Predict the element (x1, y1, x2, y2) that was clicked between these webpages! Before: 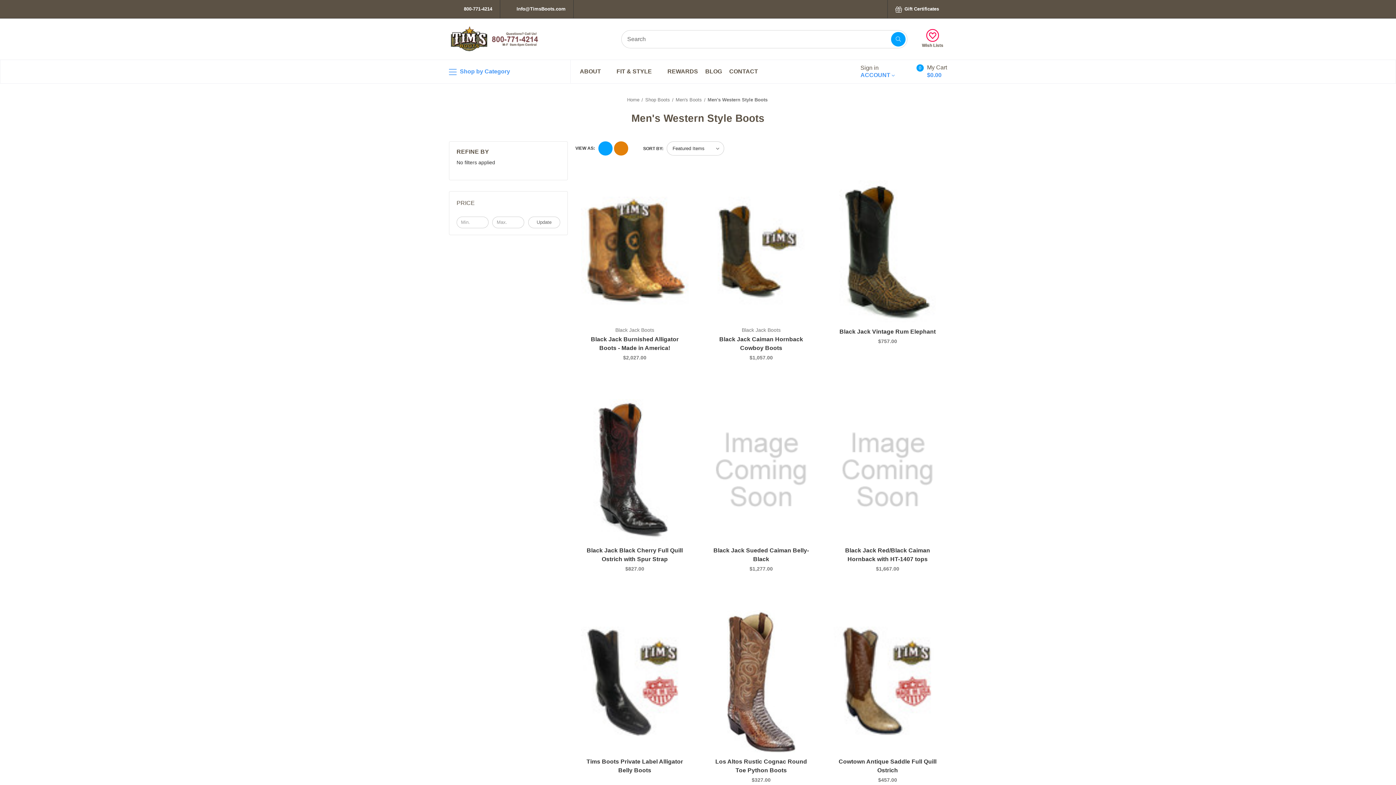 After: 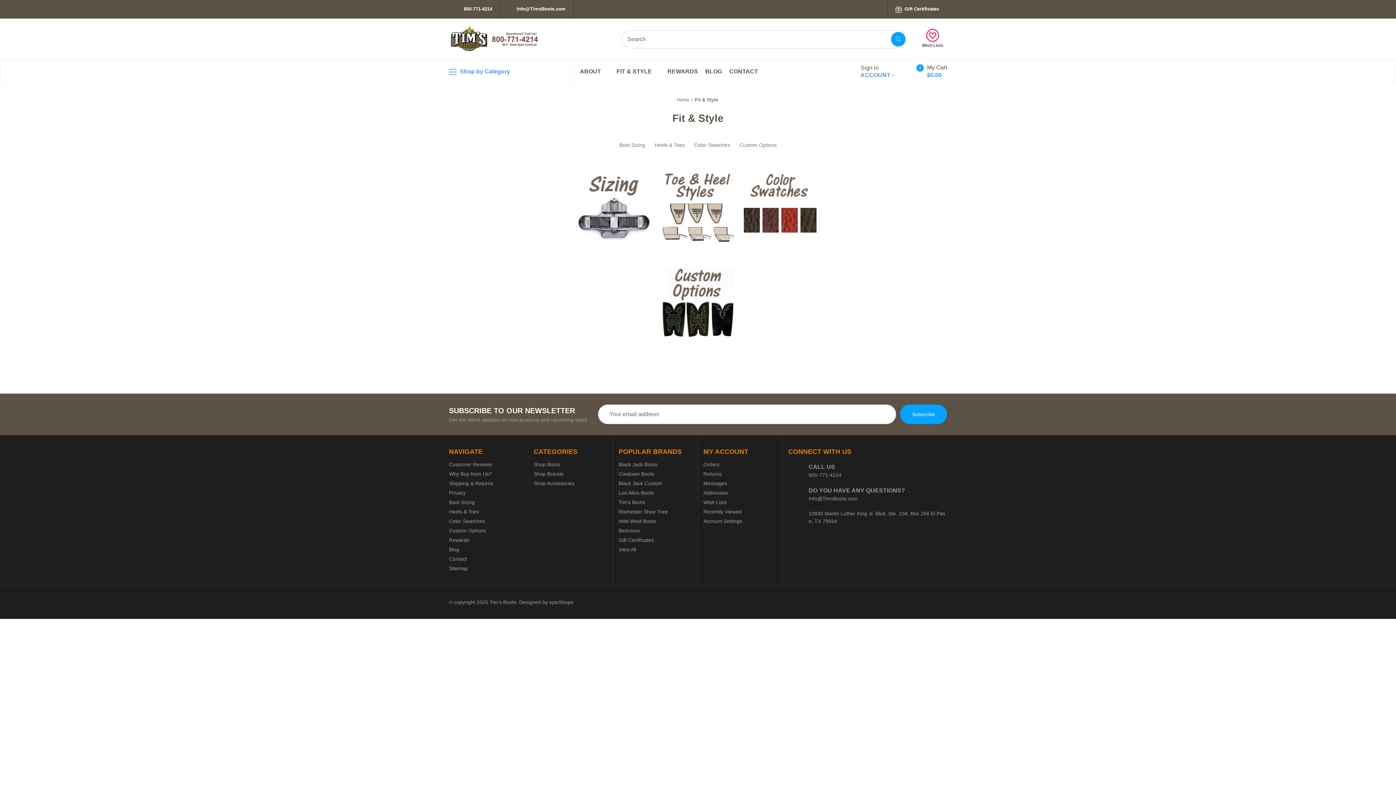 Action: bbox: (613, 60, 663, 83) label: FIT & STYLE 